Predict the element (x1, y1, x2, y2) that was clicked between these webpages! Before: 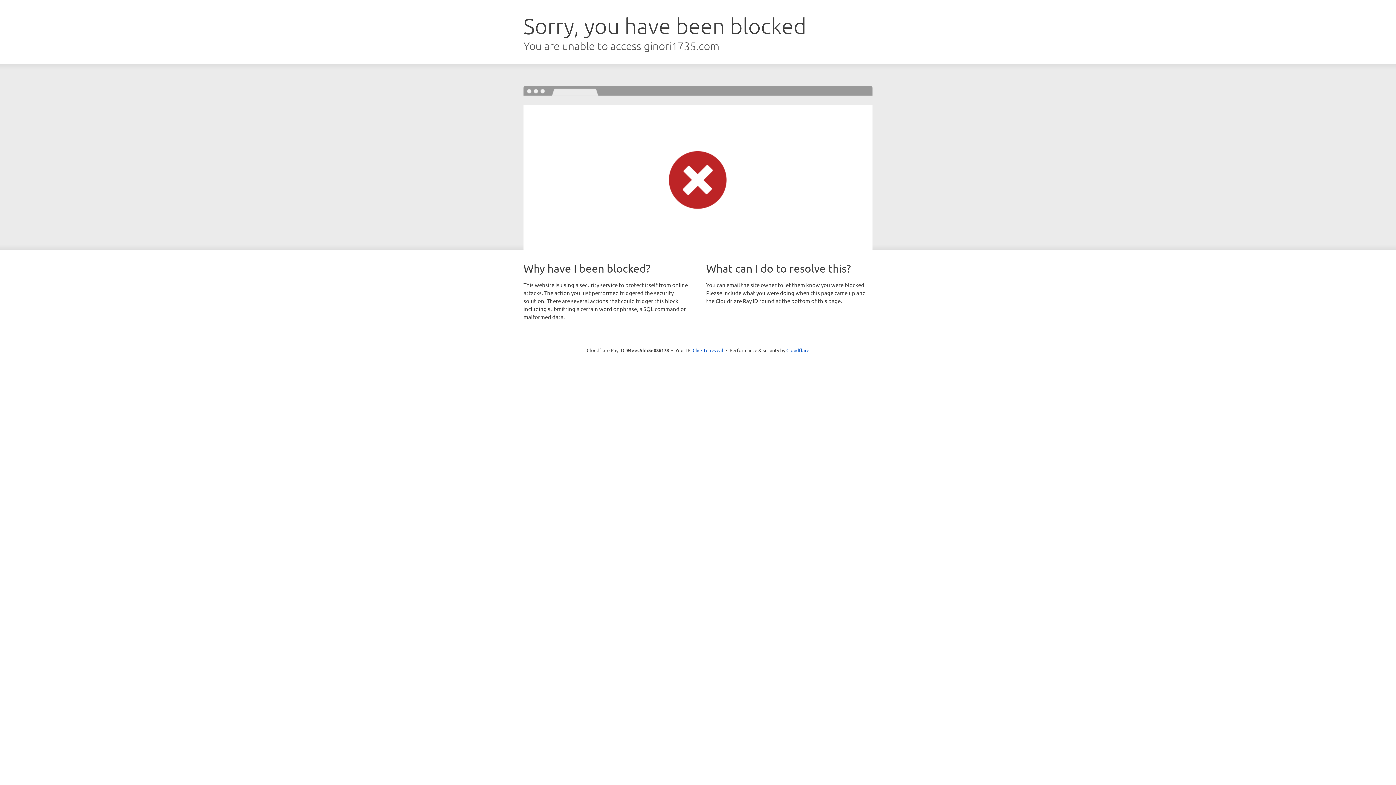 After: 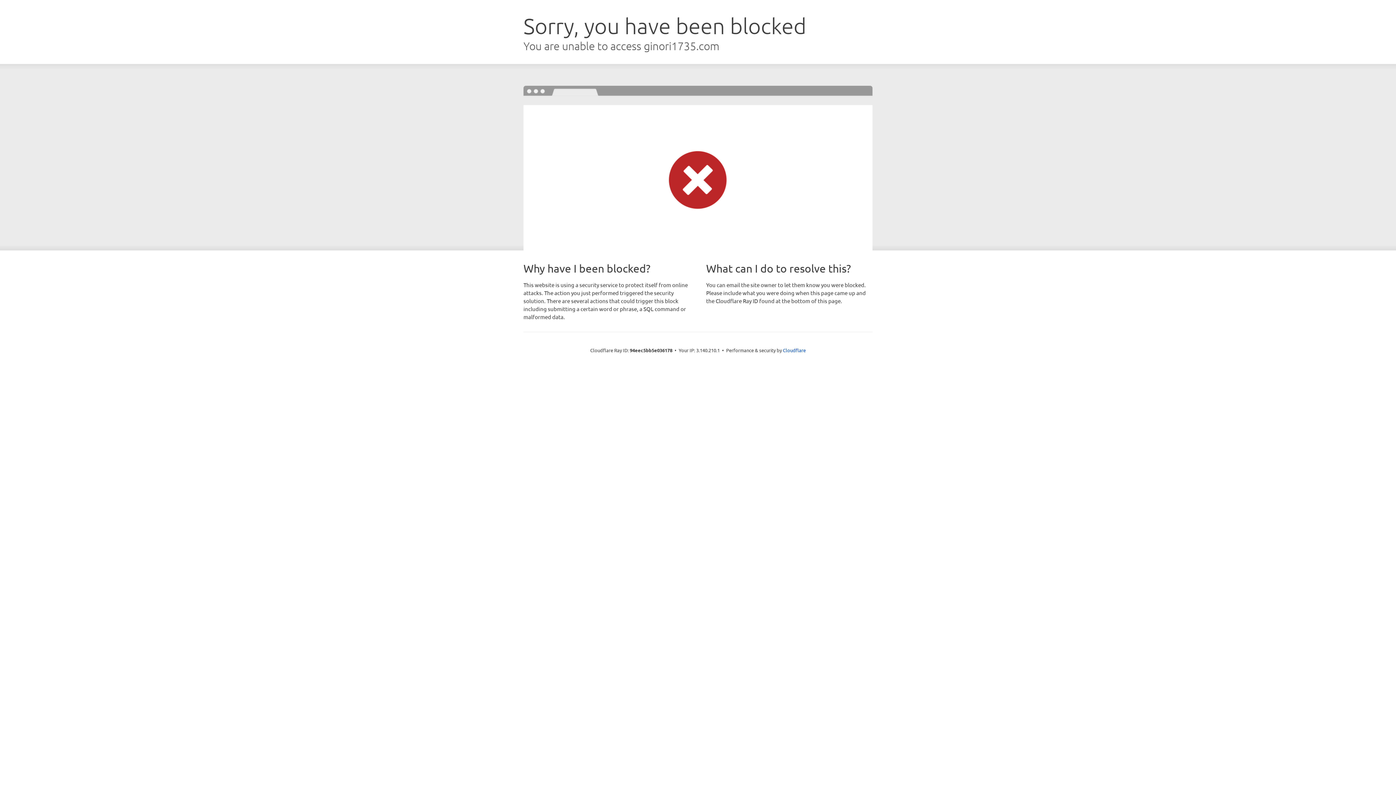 Action: bbox: (692, 346, 723, 353) label: Click to reveal